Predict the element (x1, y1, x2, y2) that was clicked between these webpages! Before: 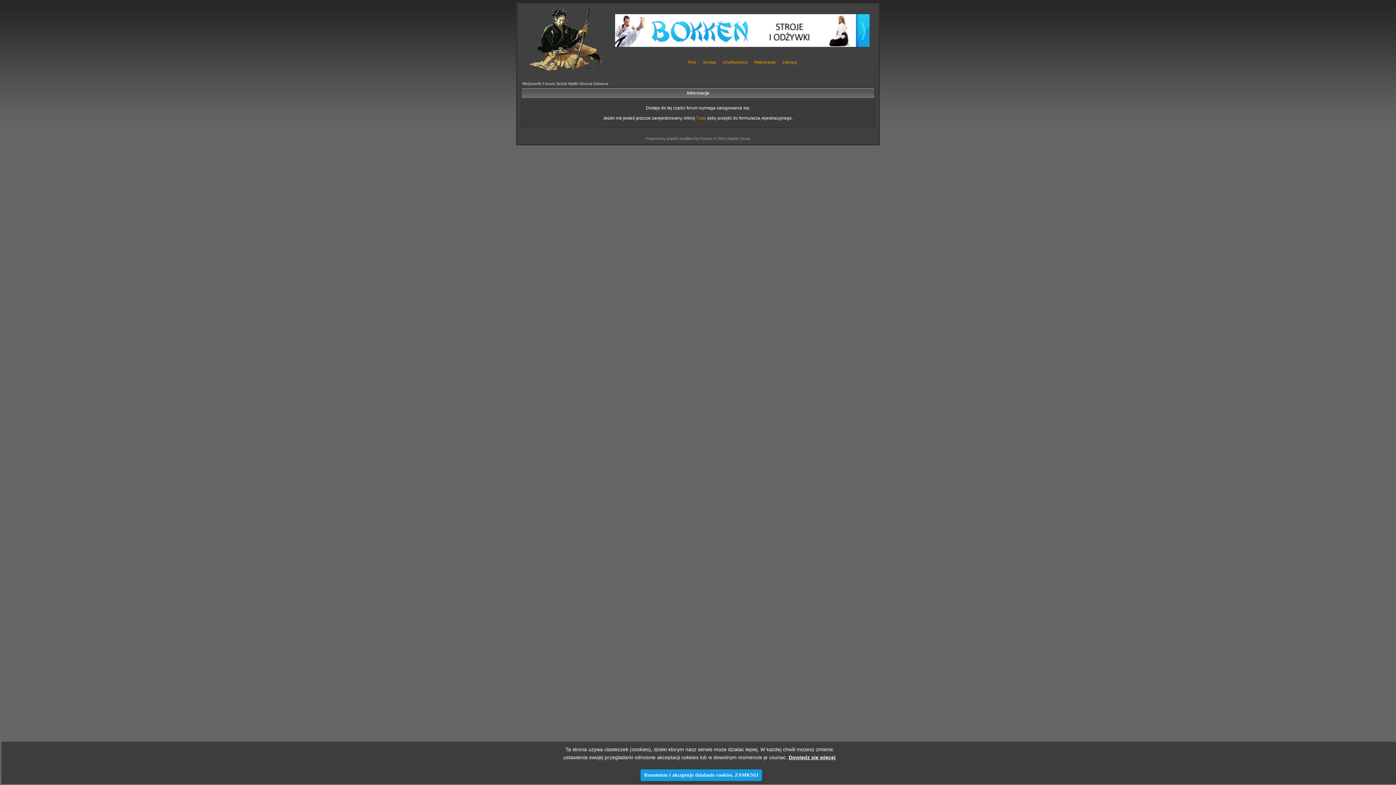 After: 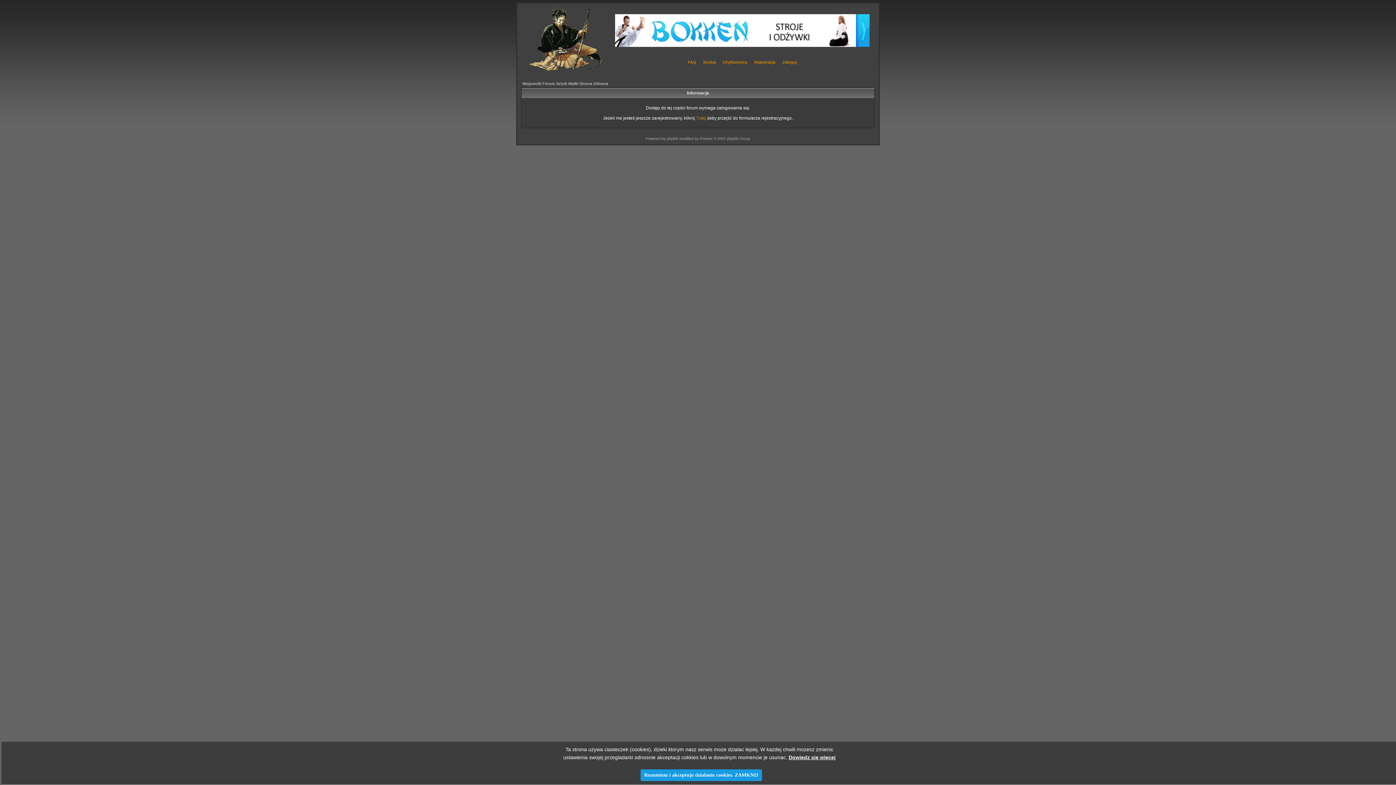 Action: bbox: (615, 43, 869, 47)